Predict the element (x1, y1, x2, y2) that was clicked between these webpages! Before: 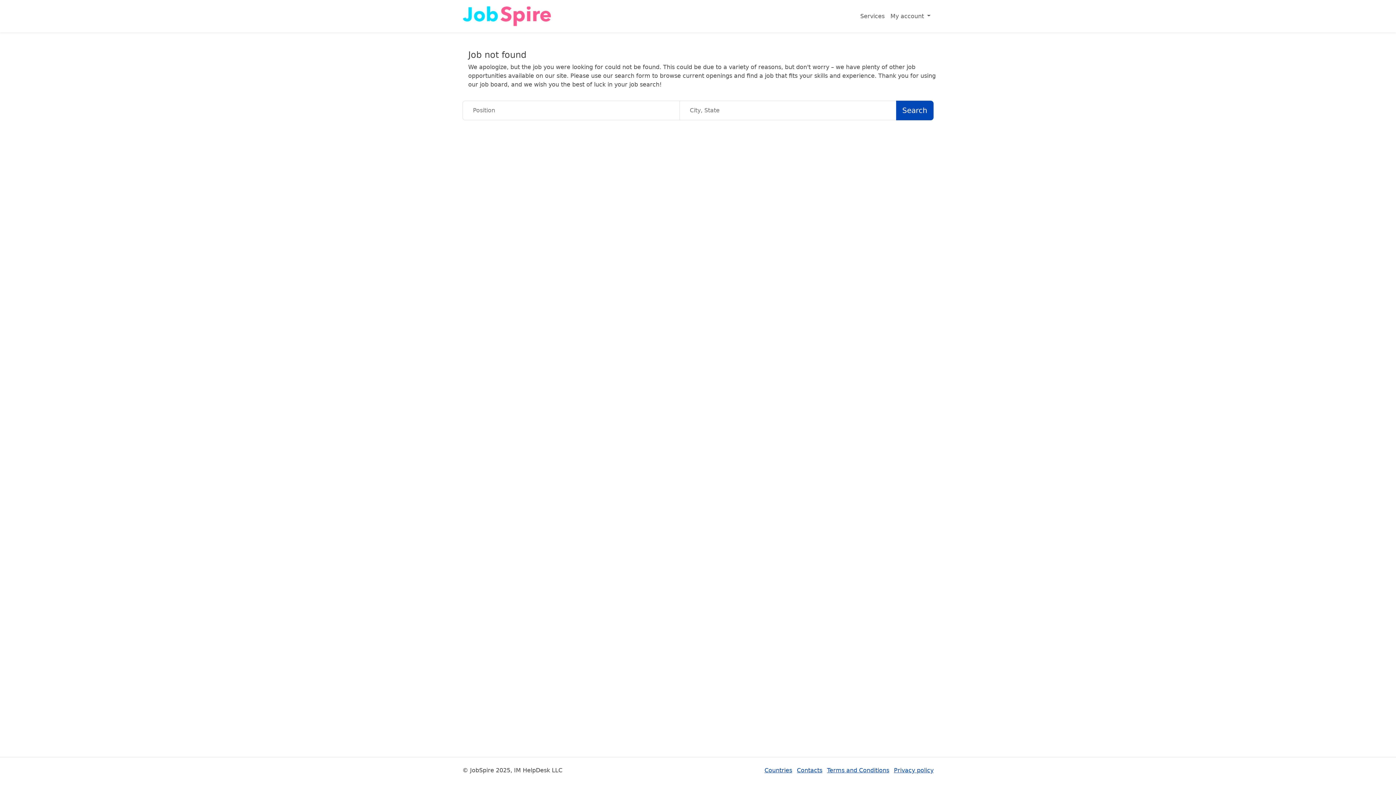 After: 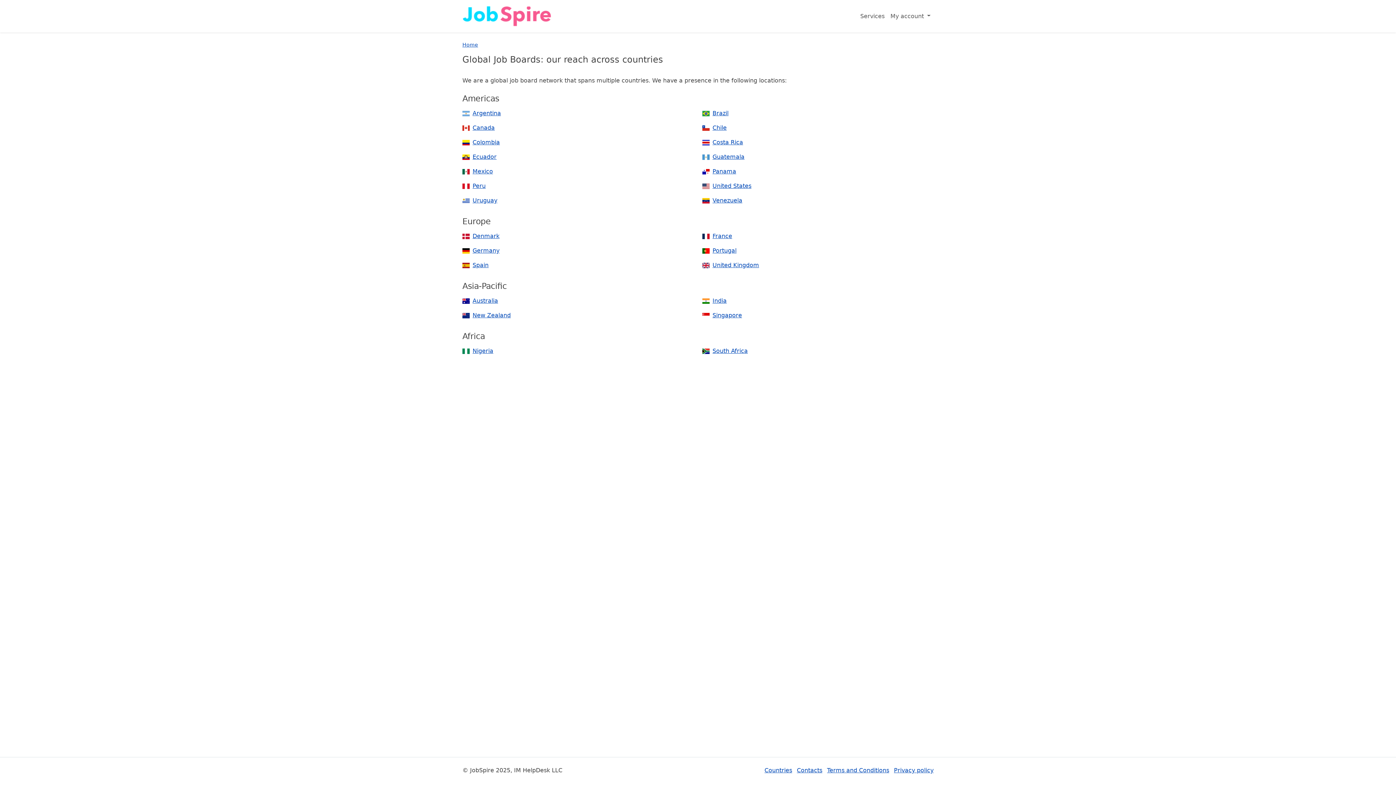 Action: bbox: (764, 767, 792, 774) label: Countries